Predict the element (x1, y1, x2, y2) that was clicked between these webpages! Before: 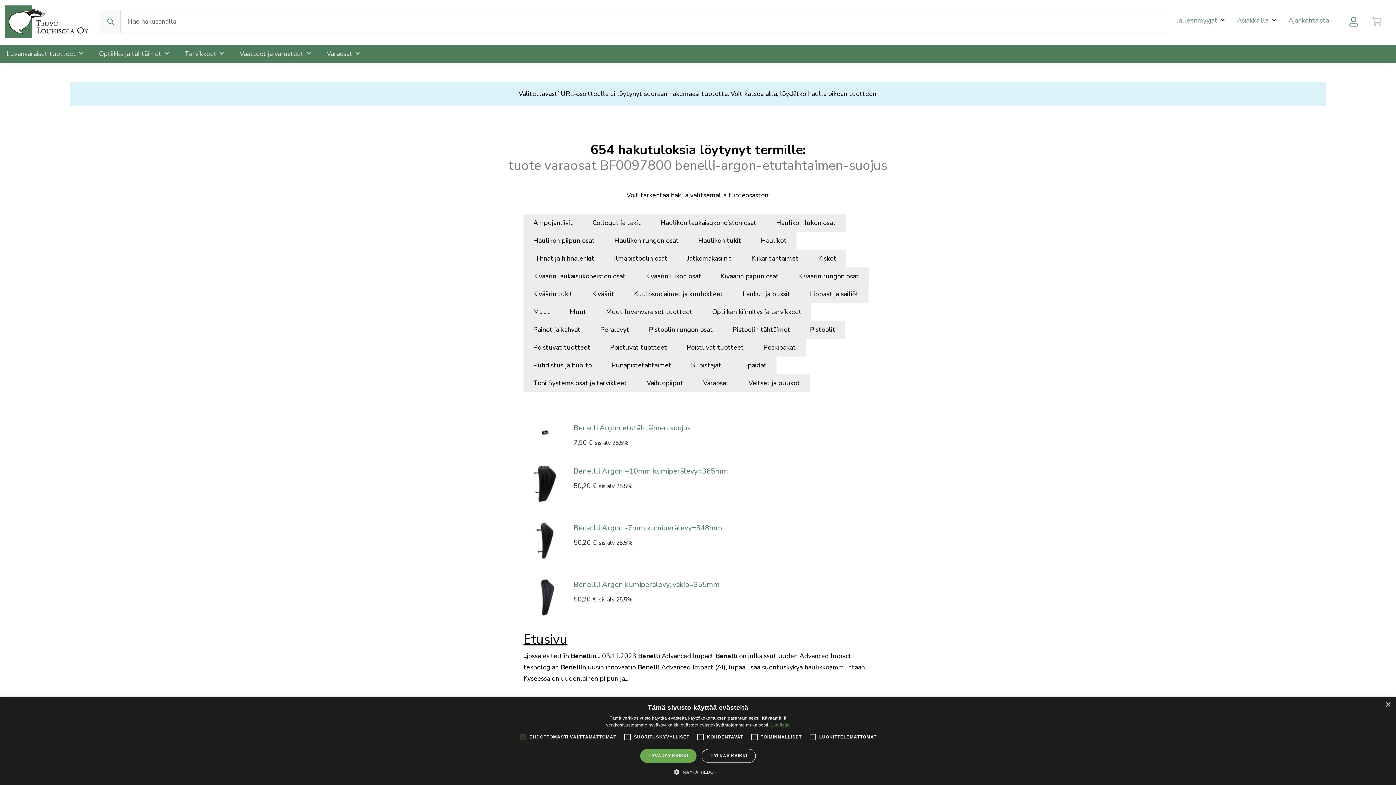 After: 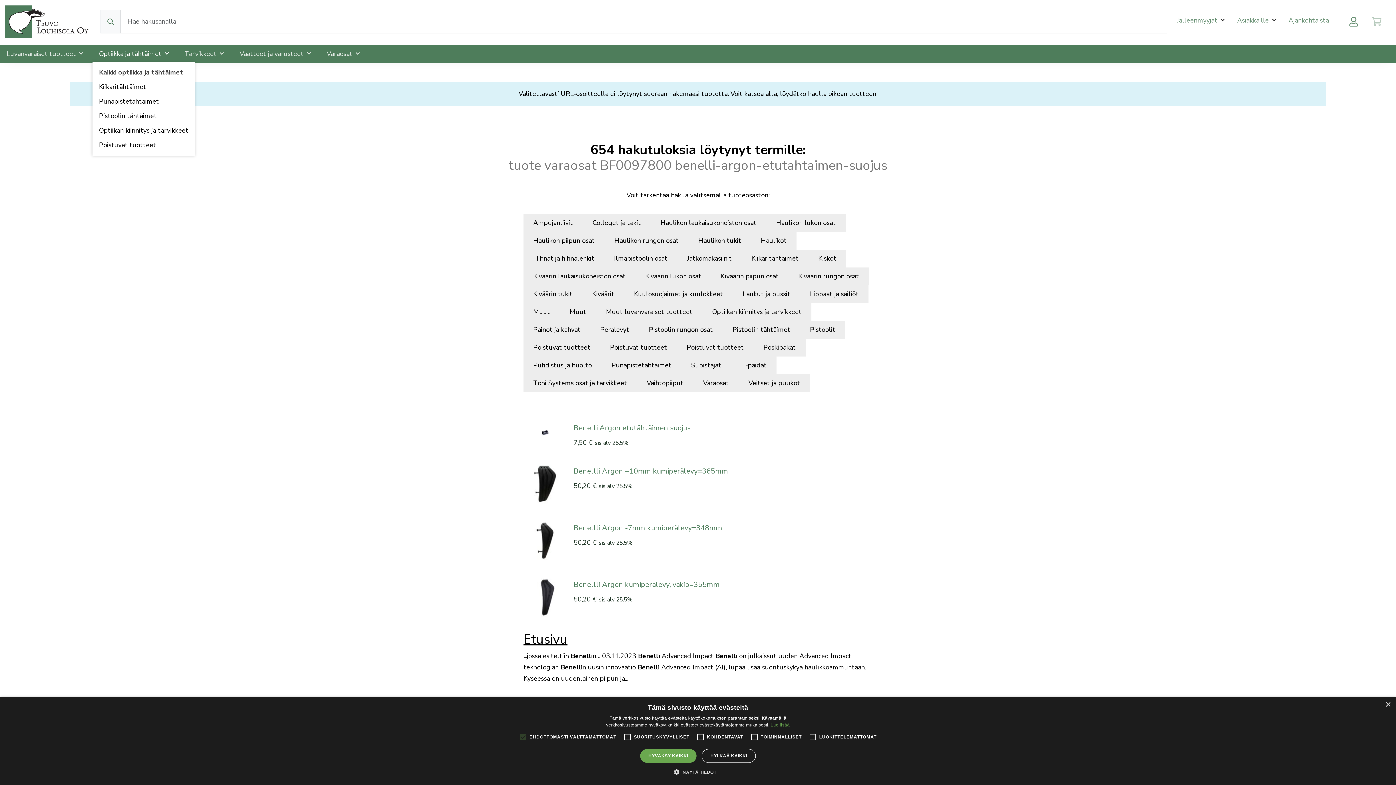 Action: label: Optiikka ja tähtäimet  bbox: (92, 46, 171, 61)